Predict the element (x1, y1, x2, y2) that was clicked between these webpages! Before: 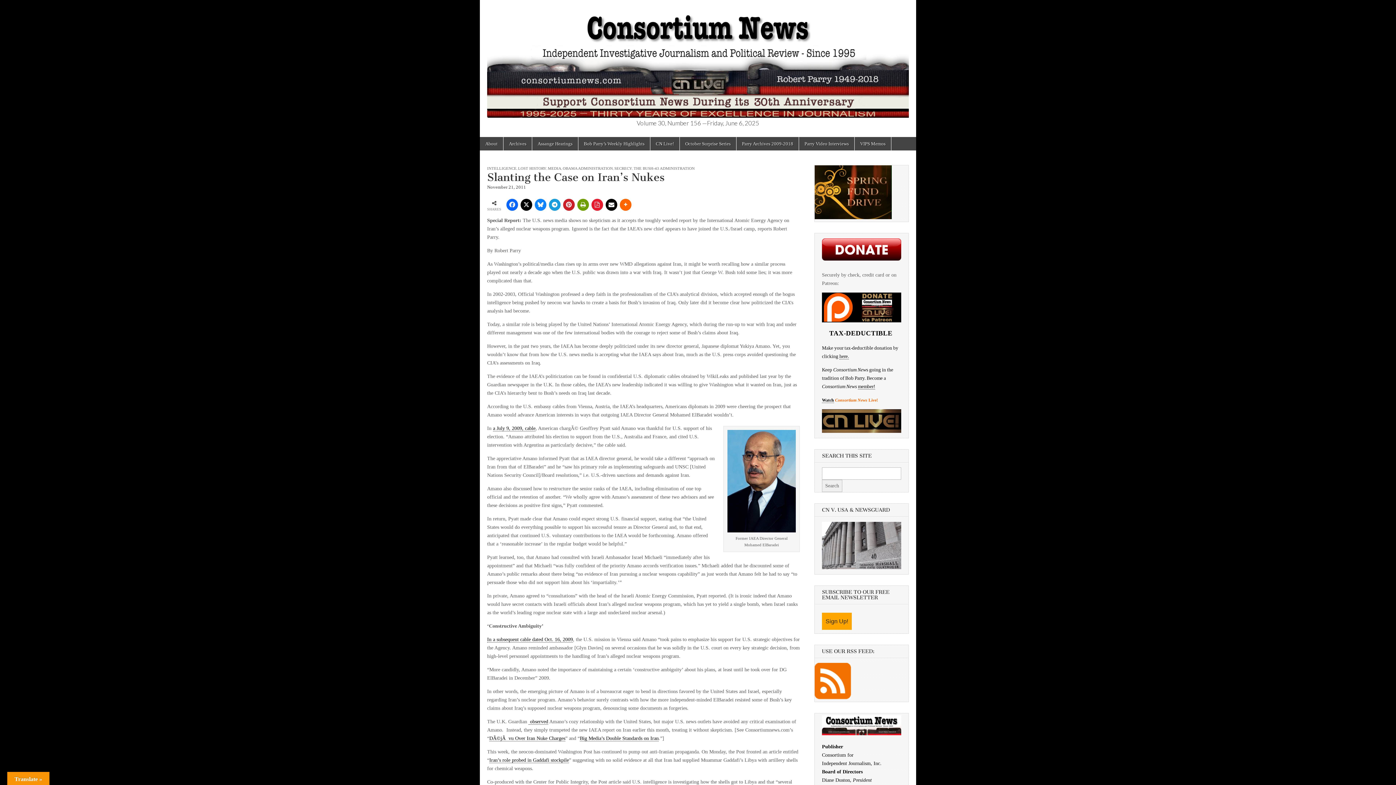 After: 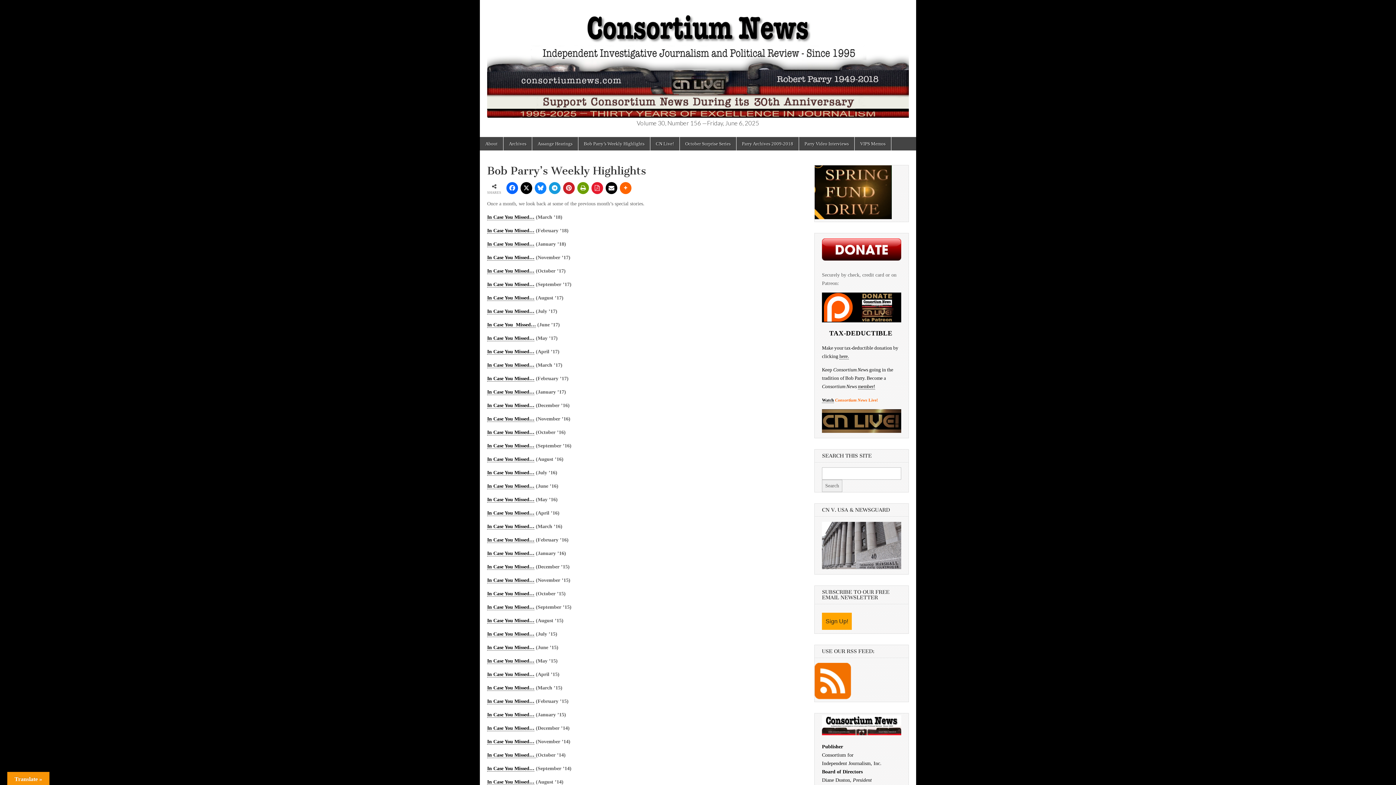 Action: label: Bob Parry’s Weekly Highlights bbox: (578, 137, 650, 150)